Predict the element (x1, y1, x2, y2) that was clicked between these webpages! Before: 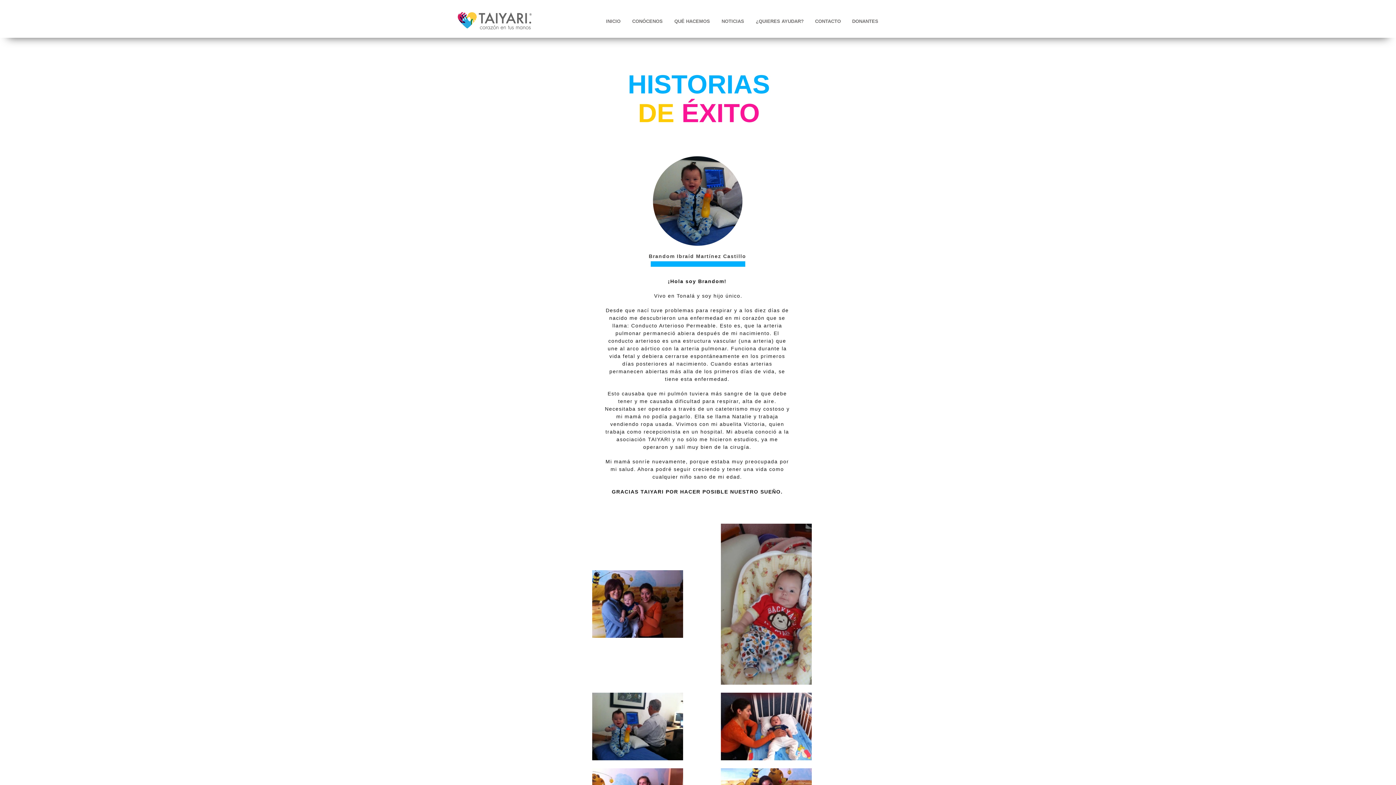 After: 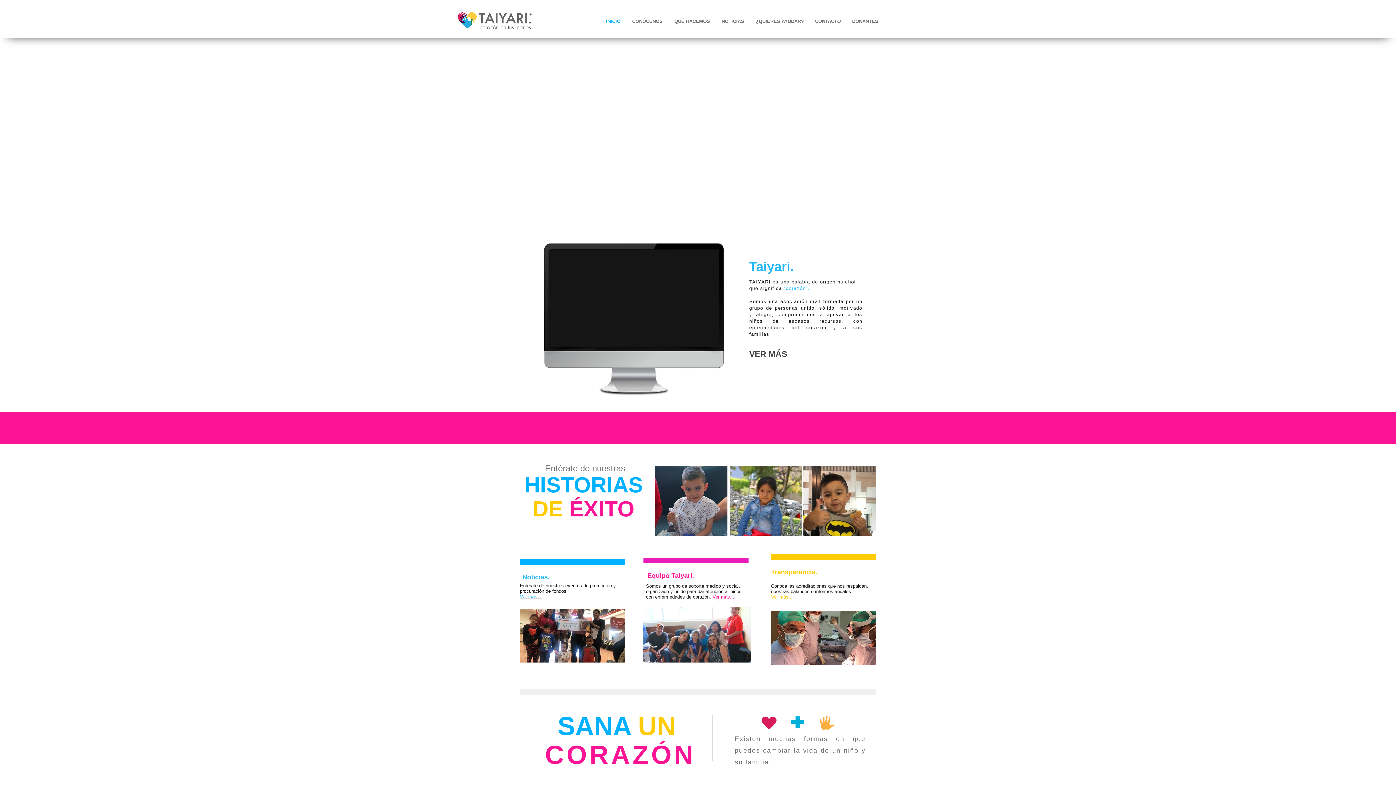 Action: label: INICIO bbox: (600, 18, 626, 24)